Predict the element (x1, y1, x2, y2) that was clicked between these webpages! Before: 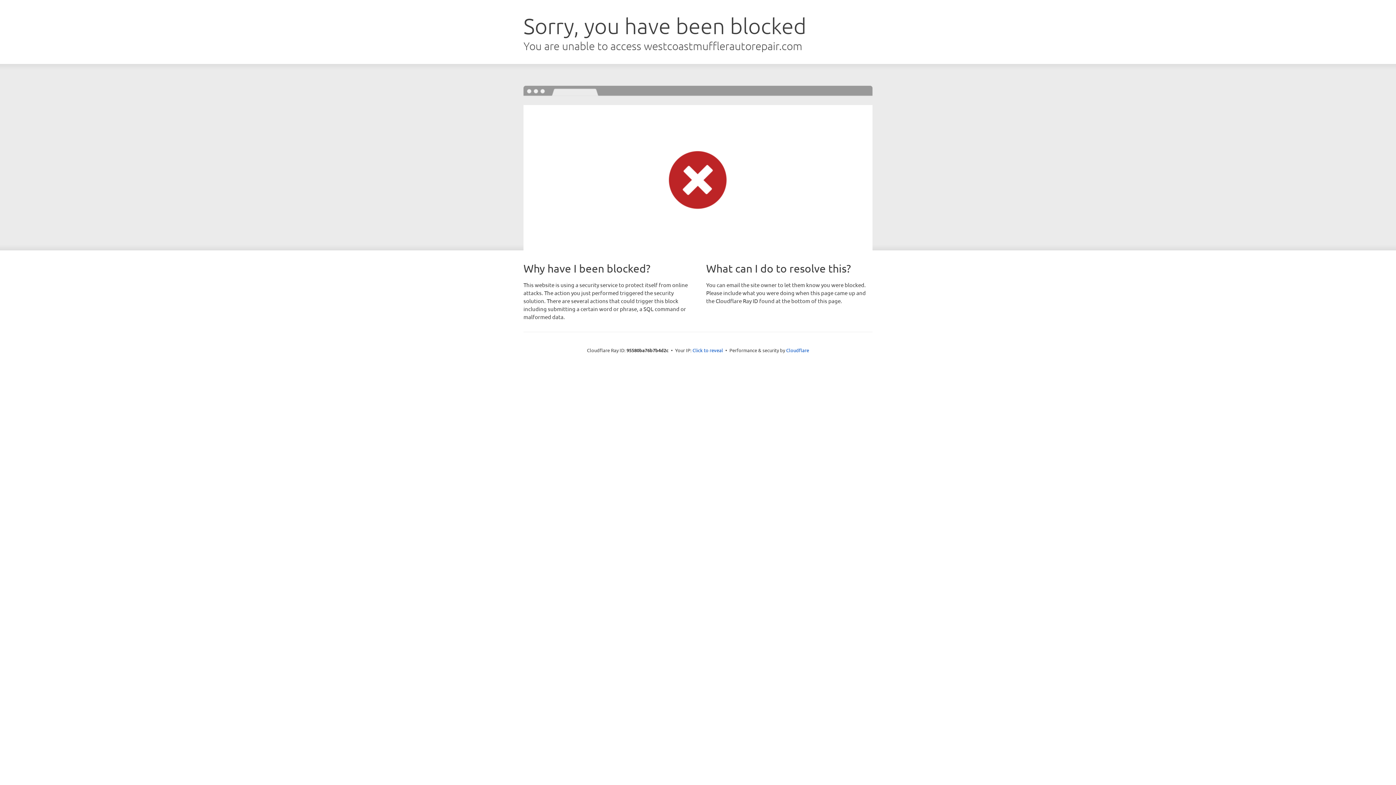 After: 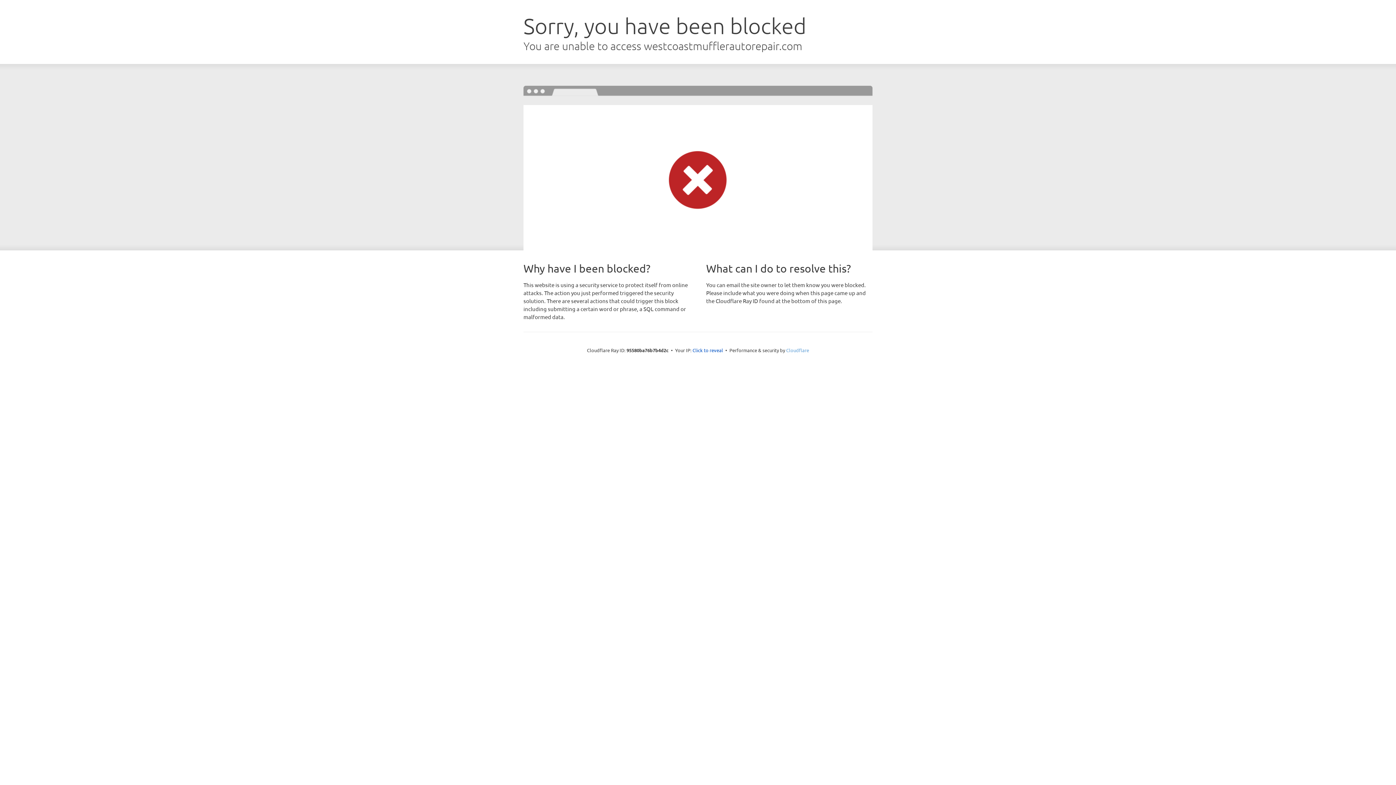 Action: label: Cloudflare bbox: (786, 347, 809, 353)